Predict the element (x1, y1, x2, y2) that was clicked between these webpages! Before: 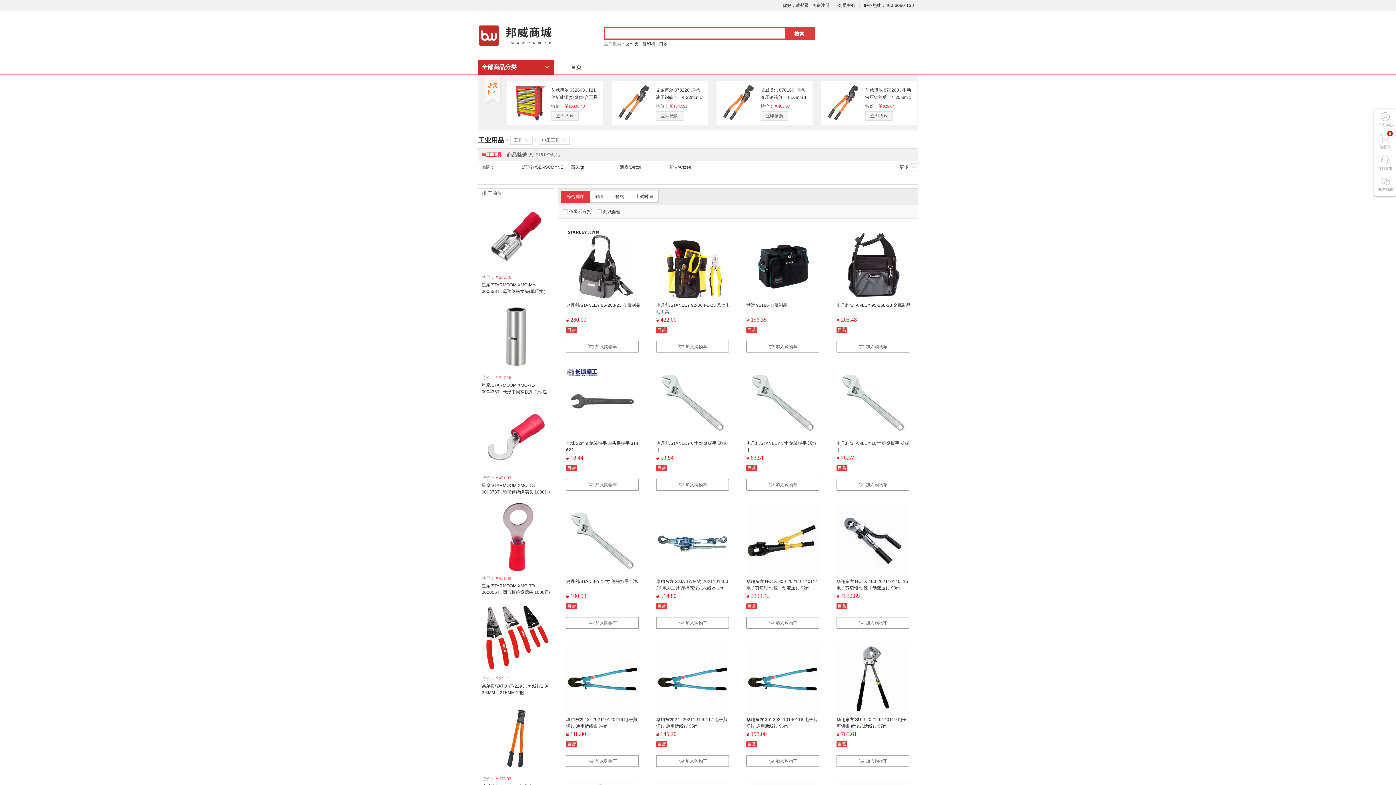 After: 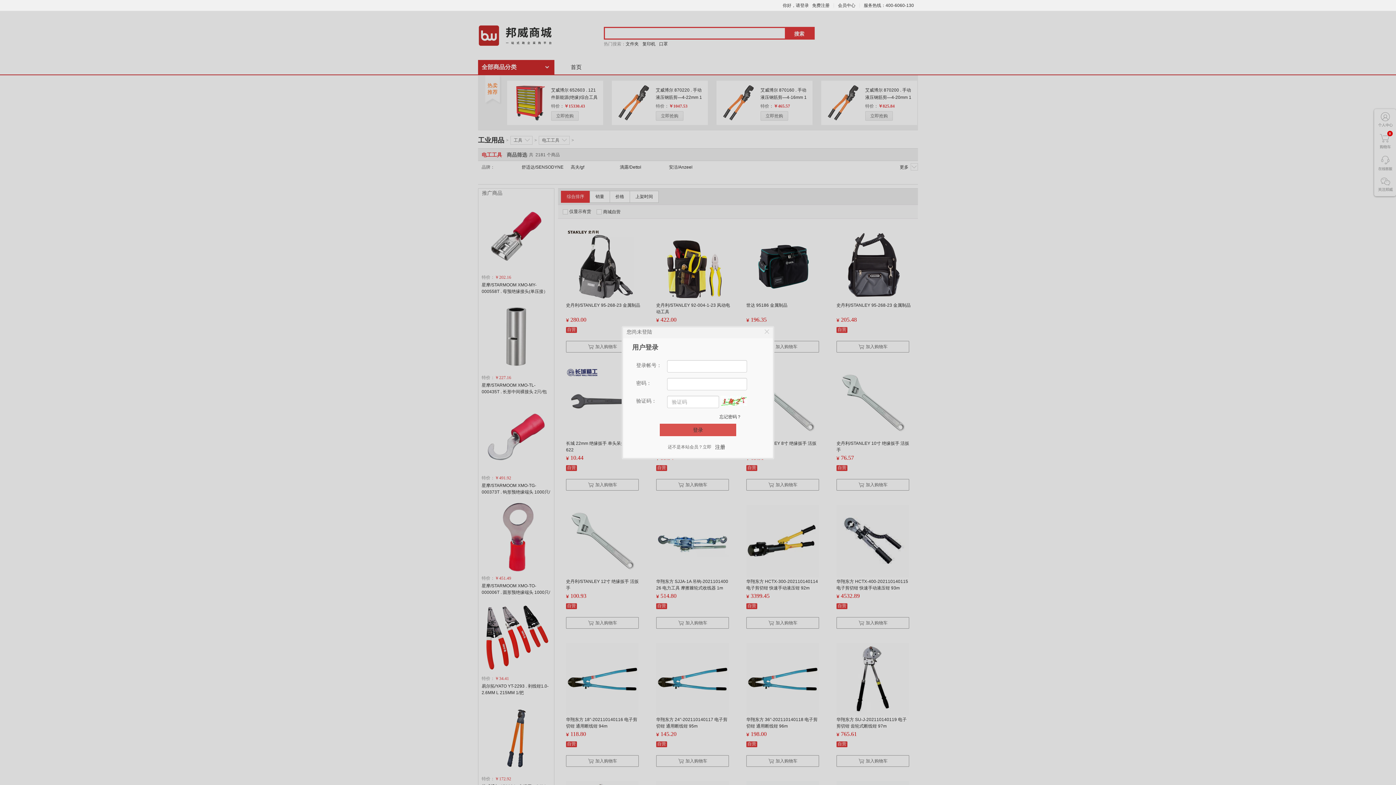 Action: bbox: (836, 755, 909, 767) label: 加入购物车